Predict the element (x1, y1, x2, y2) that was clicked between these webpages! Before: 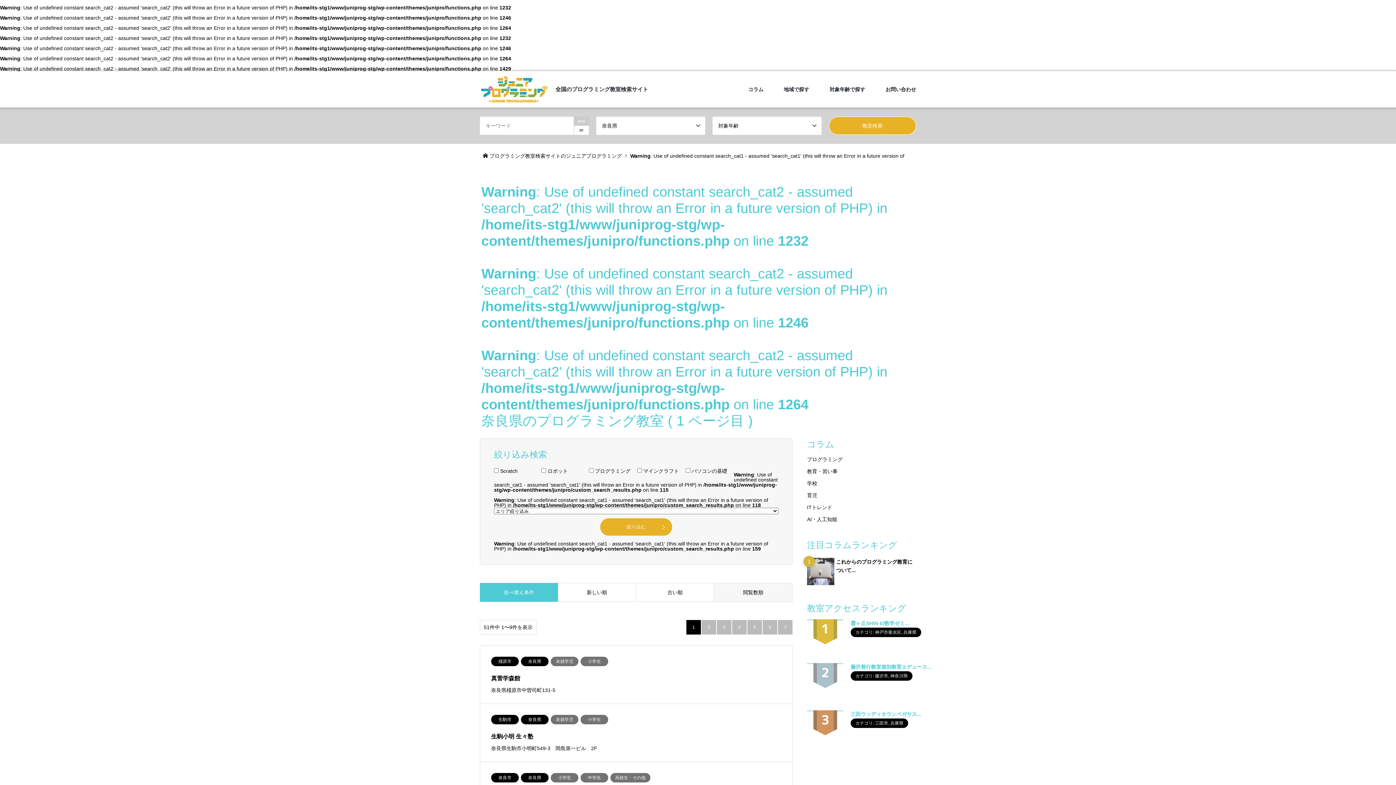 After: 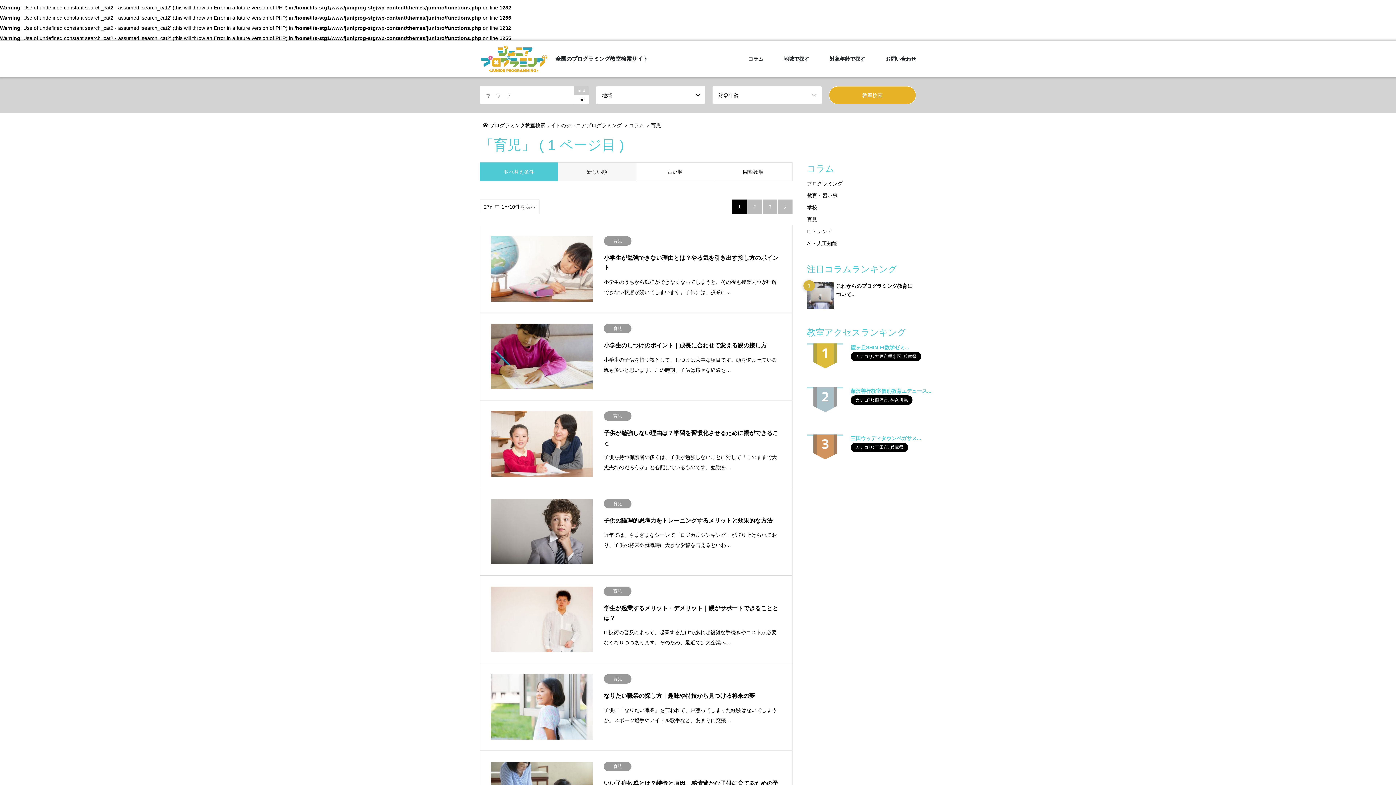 Action: label: 育児 bbox: (807, 492, 817, 498)